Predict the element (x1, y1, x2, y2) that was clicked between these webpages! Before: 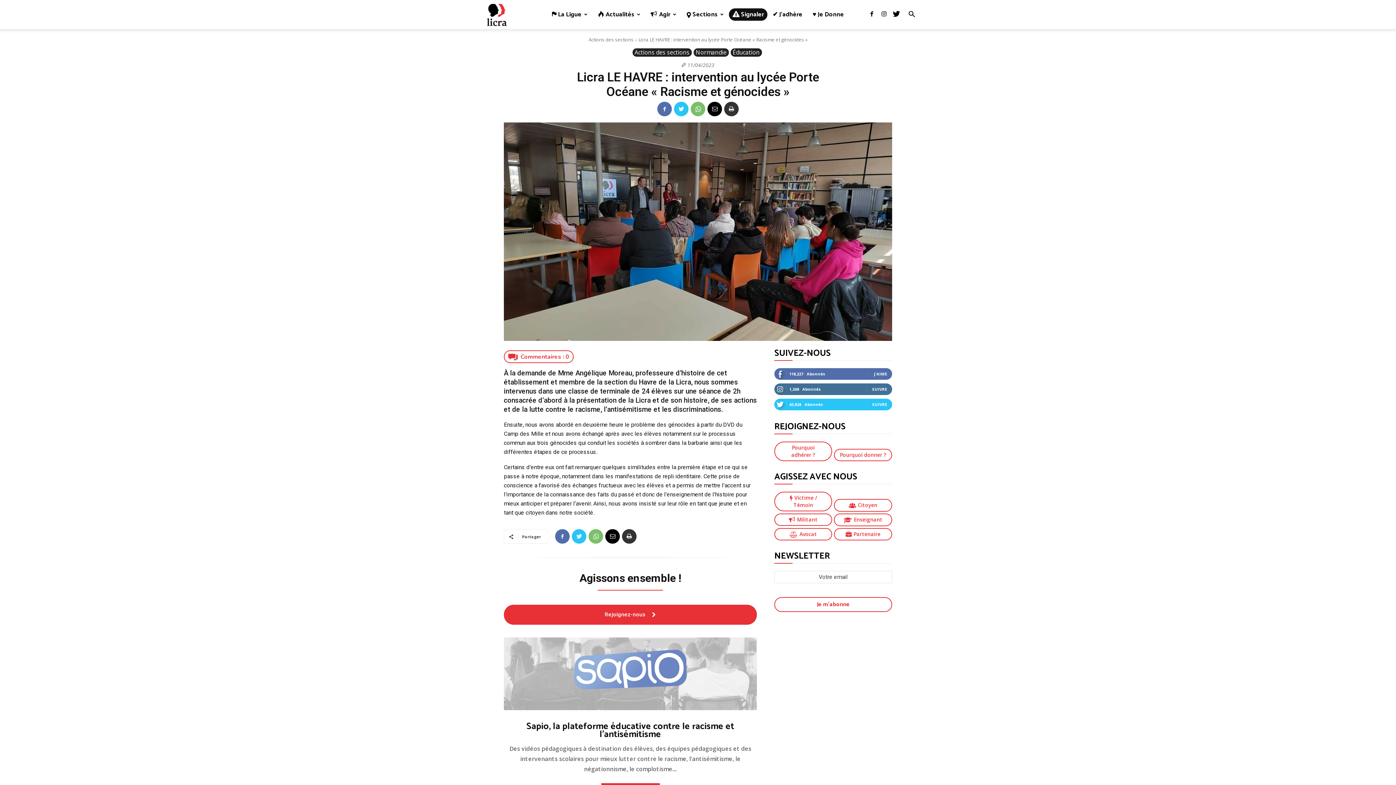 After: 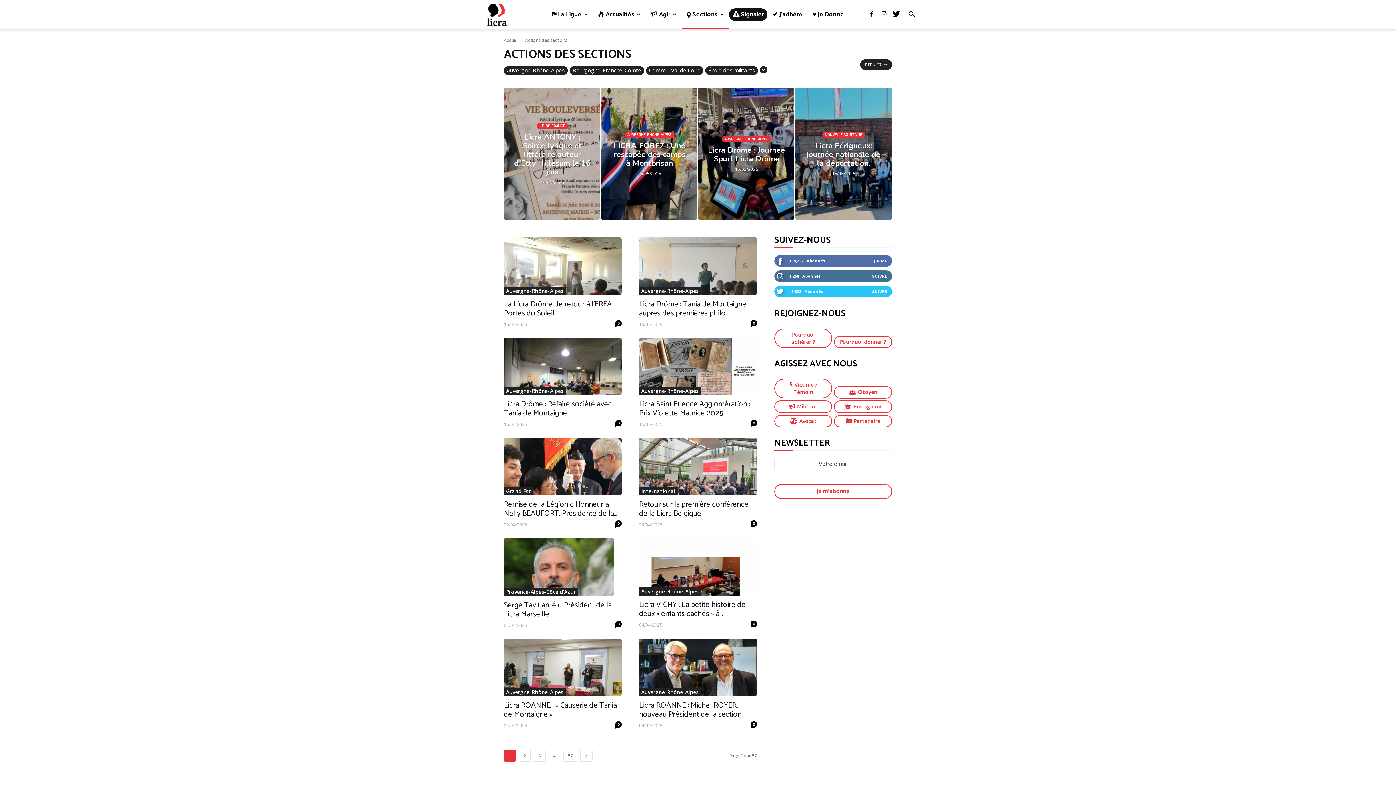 Action: label: Actions des sections bbox: (632, 48, 691, 56)